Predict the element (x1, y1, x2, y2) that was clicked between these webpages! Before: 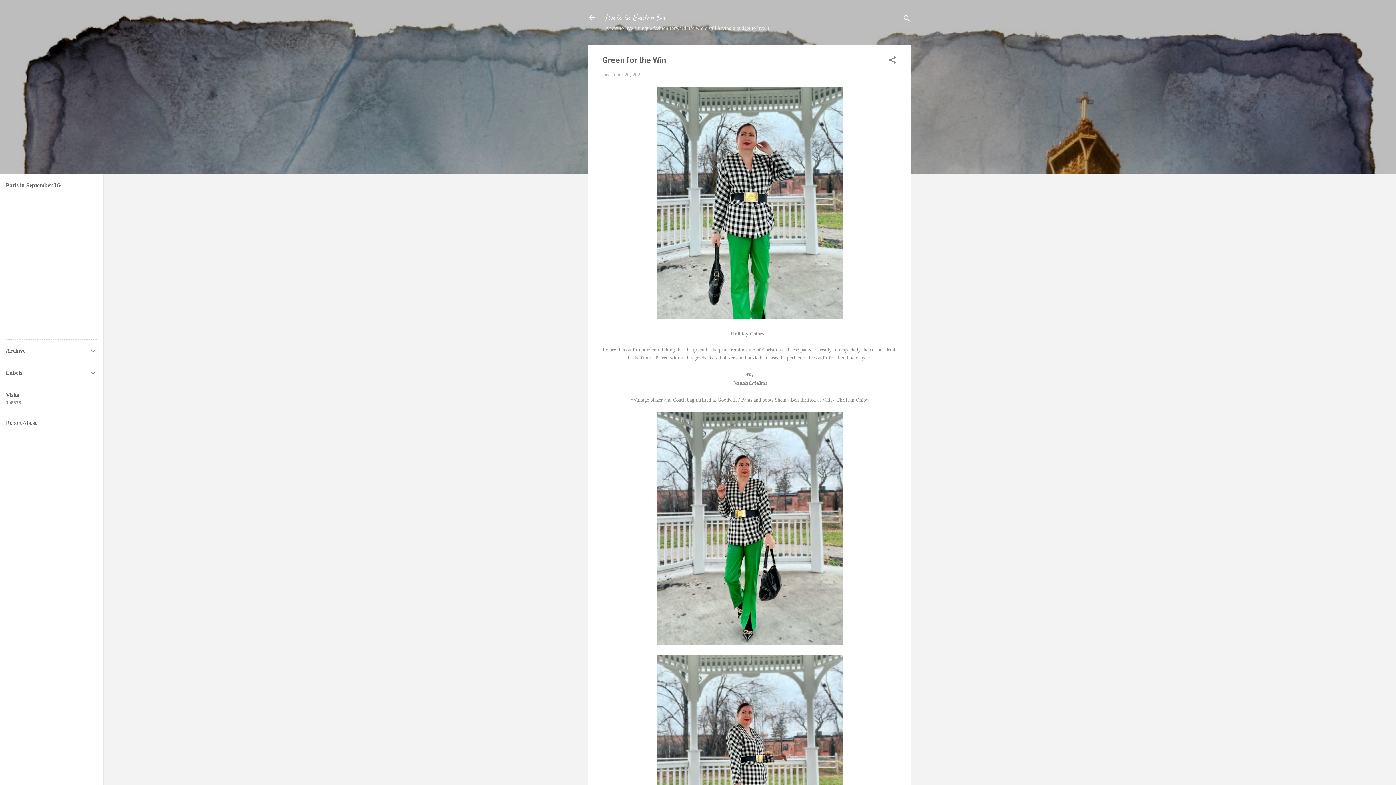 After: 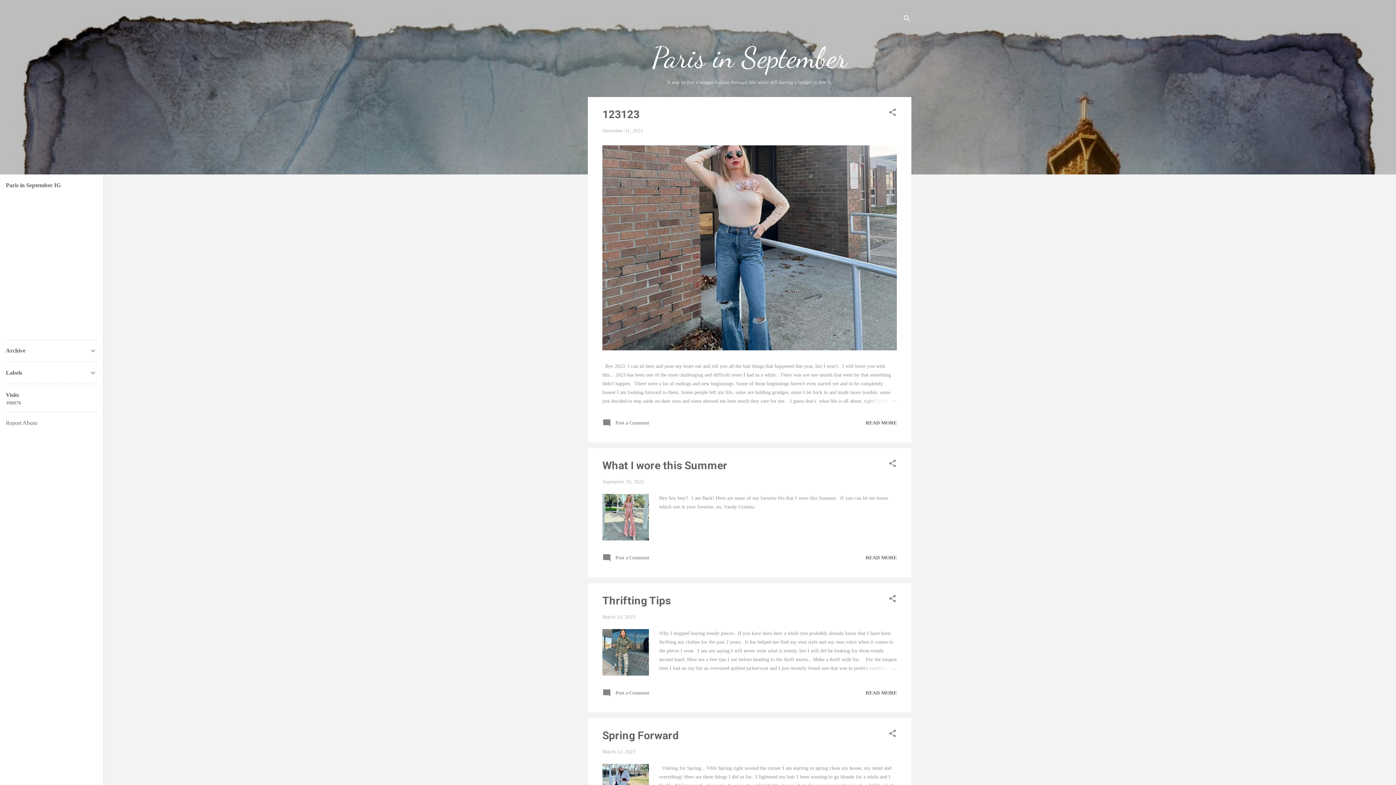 Action: bbox: (583, 8, 601, 26)